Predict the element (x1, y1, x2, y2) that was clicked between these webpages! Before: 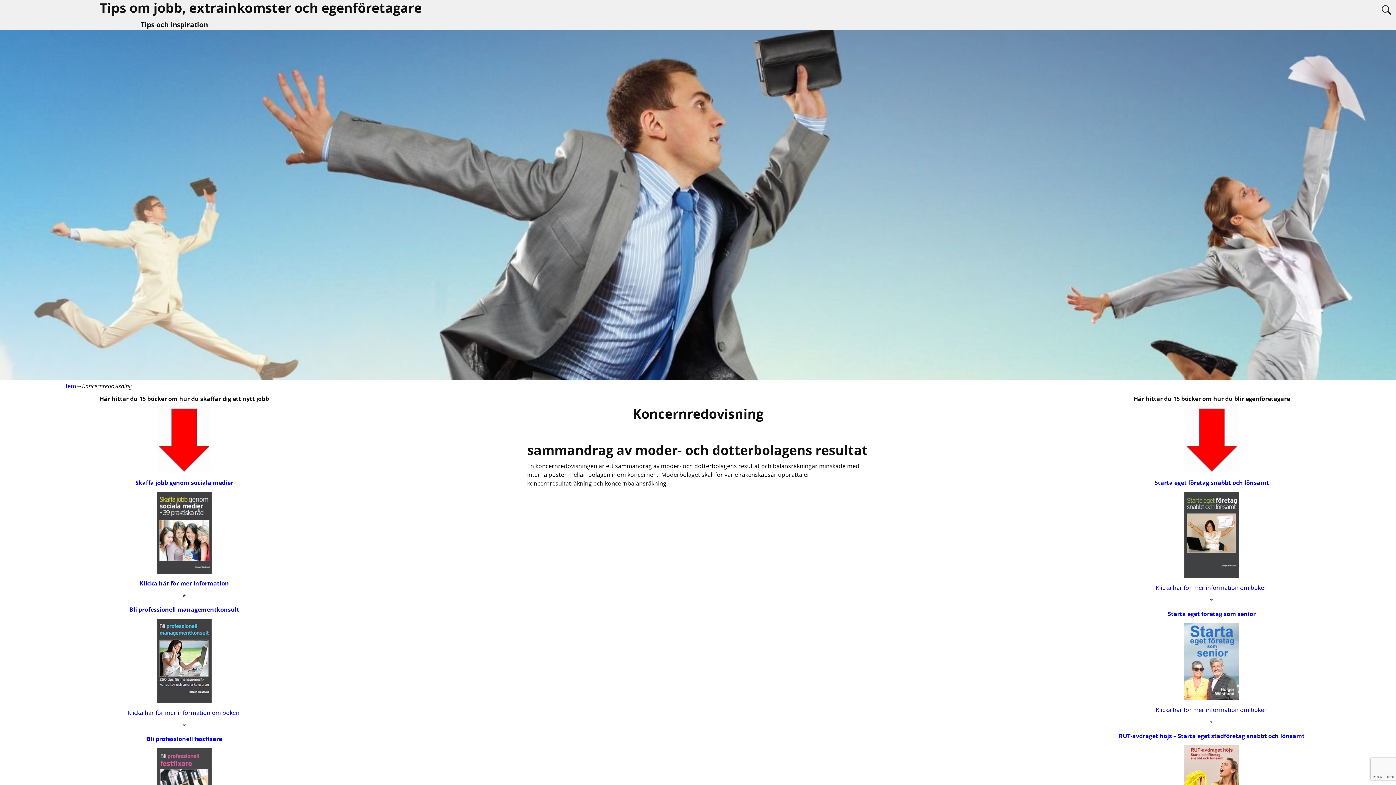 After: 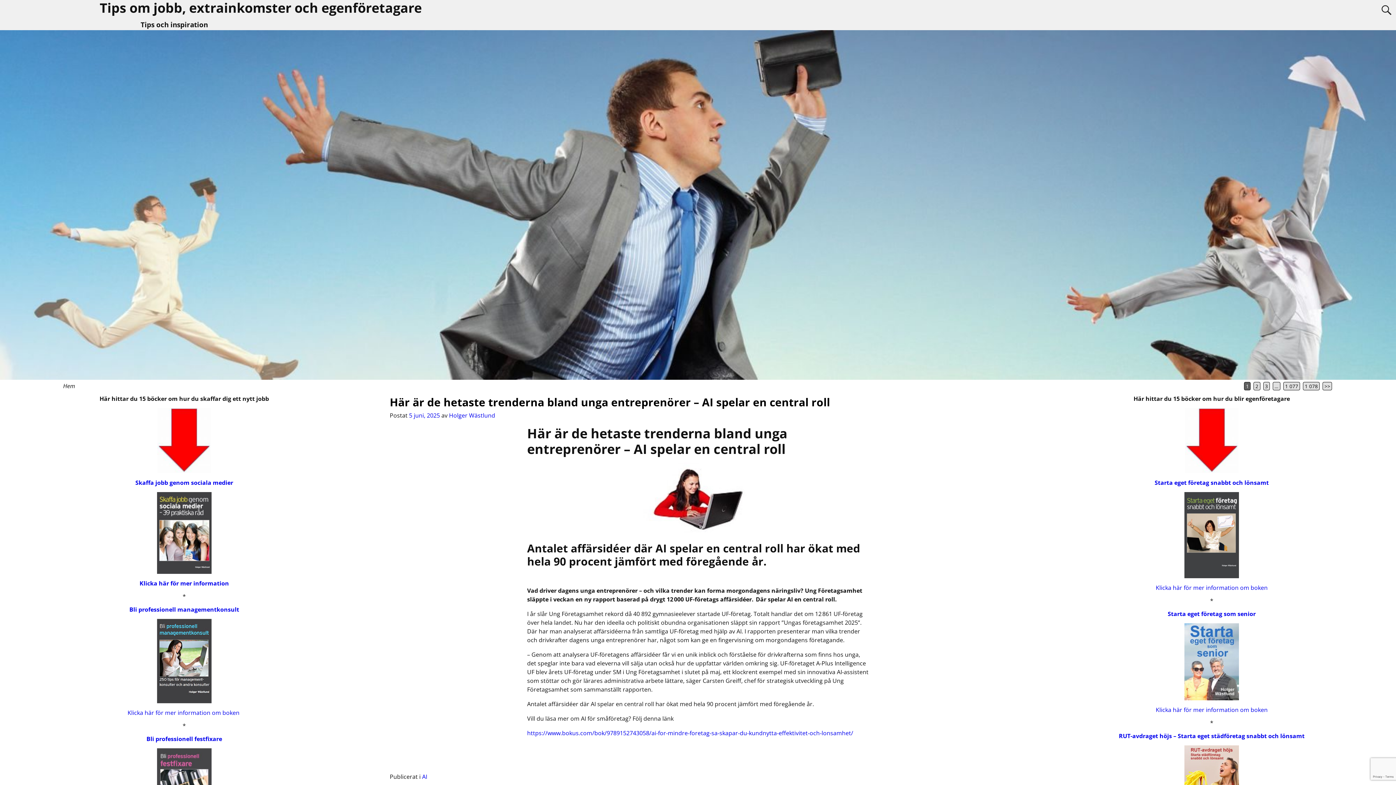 Action: bbox: (97, -1, 423, 16) label: Tips om jobb, extrainkomster och egenföretagare